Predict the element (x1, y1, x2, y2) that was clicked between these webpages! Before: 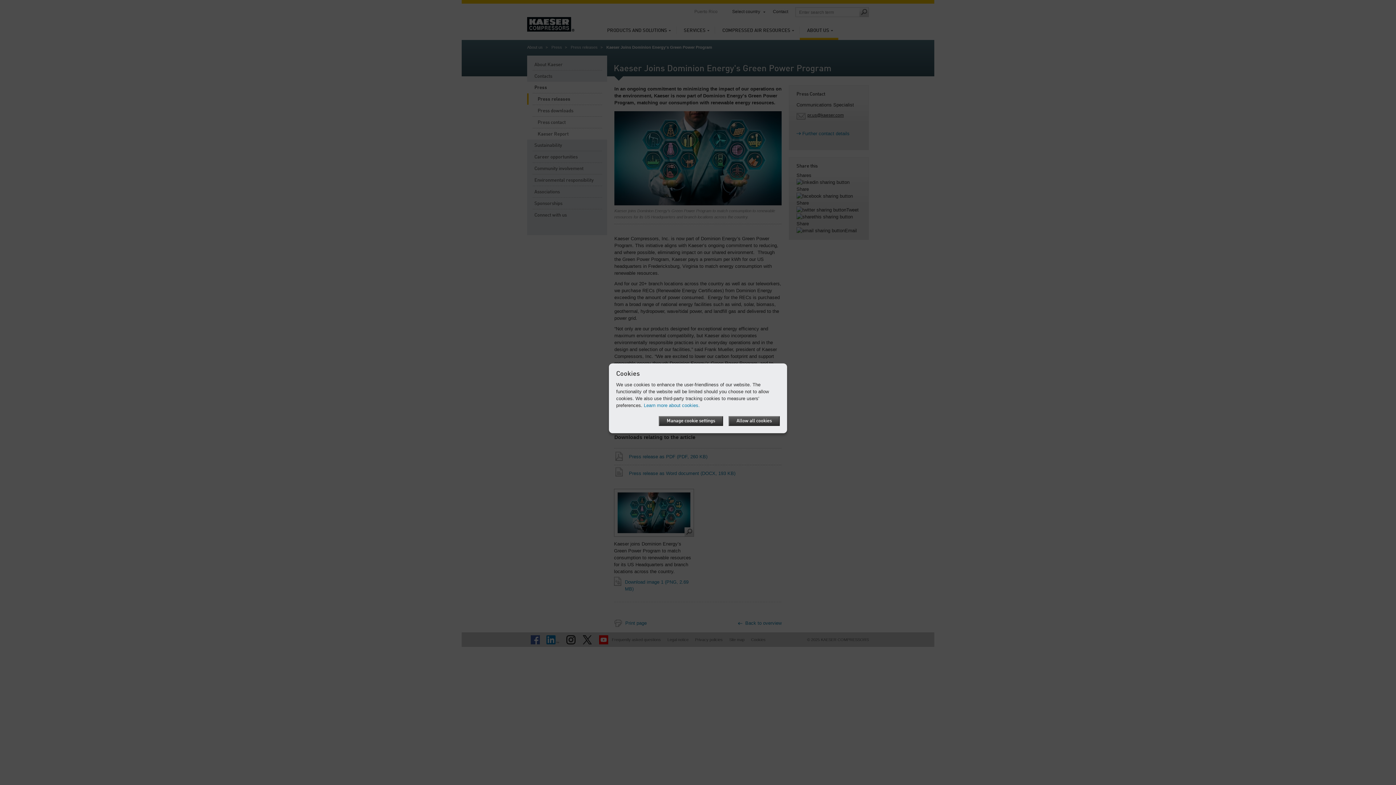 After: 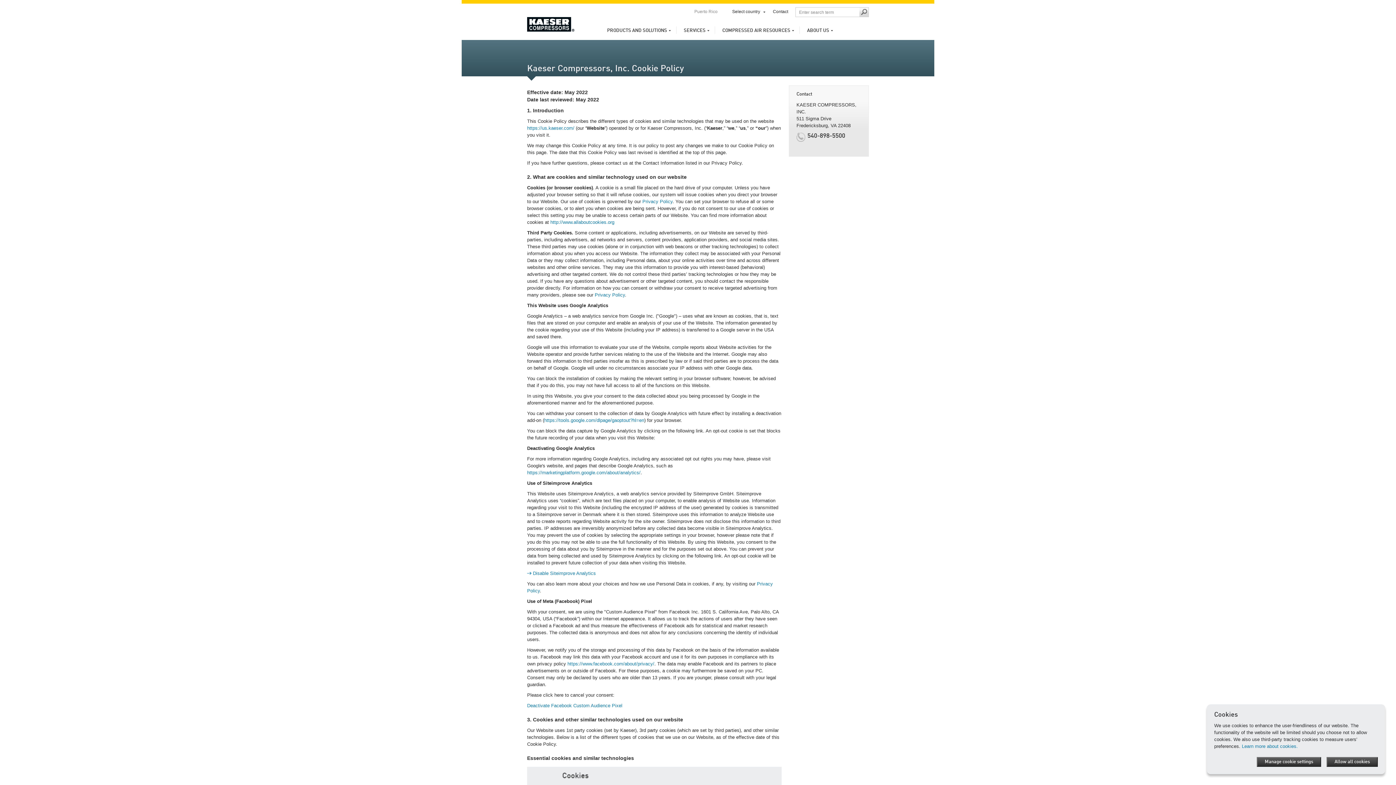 Action: bbox: (644, 402, 700, 408) label: Learn more about cookies.